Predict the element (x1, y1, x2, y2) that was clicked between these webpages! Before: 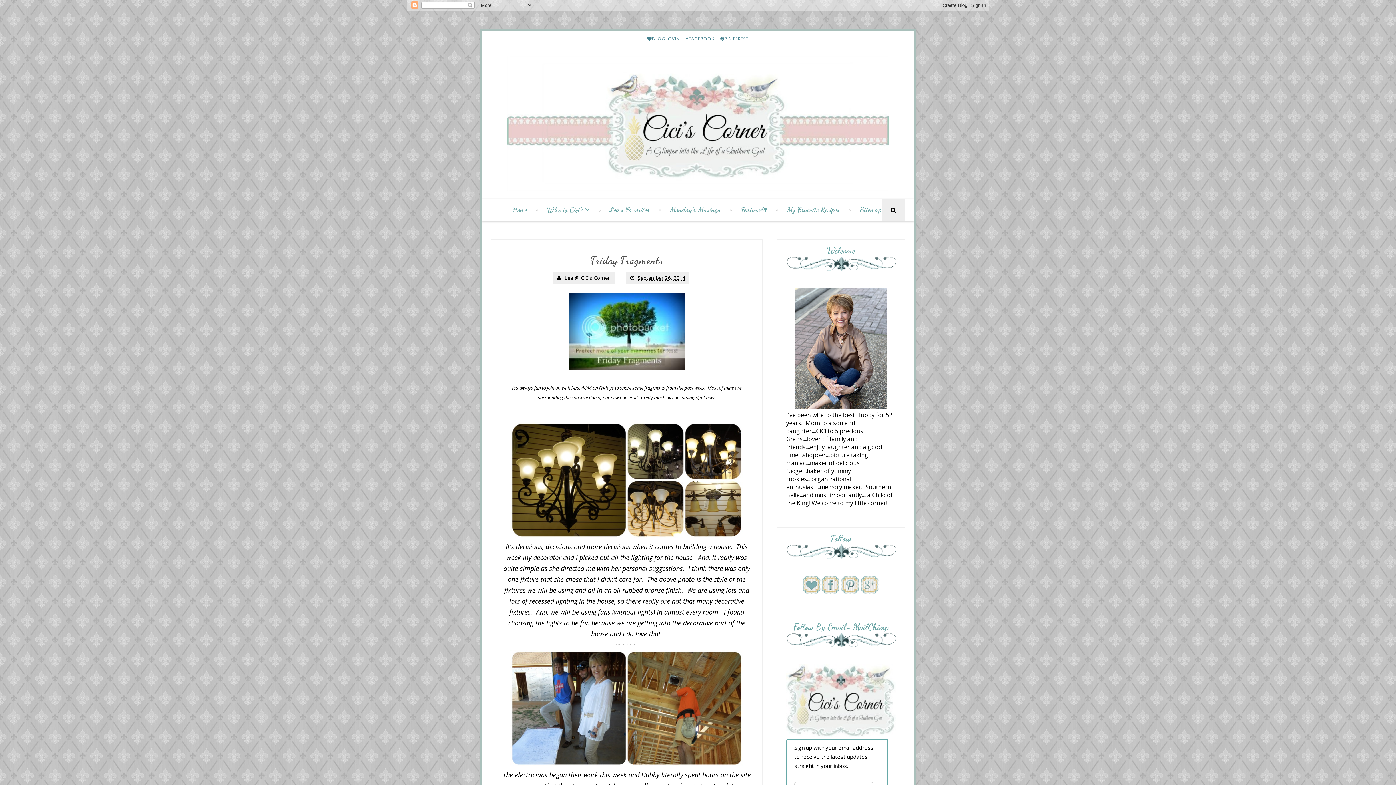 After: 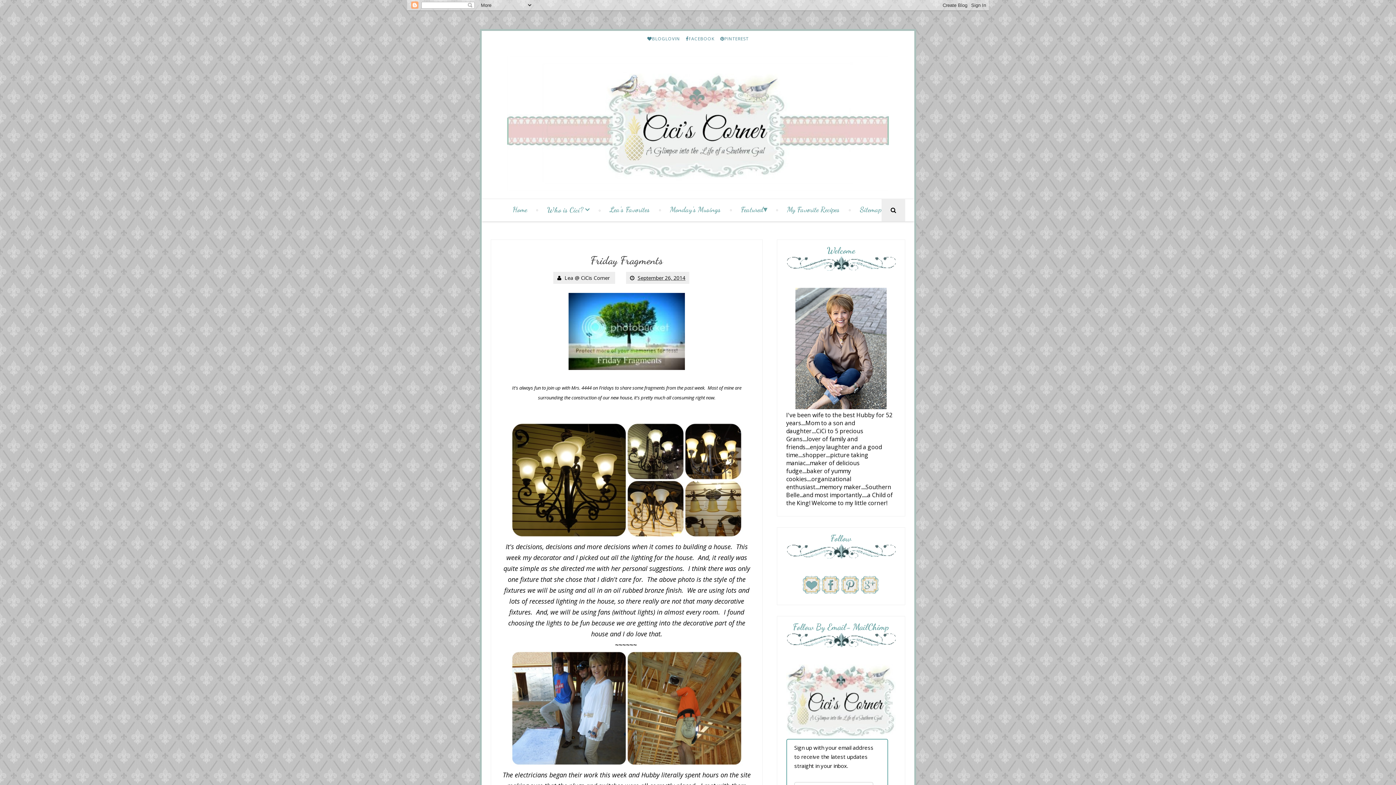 Action: bbox: (840, 588, 860, 596)